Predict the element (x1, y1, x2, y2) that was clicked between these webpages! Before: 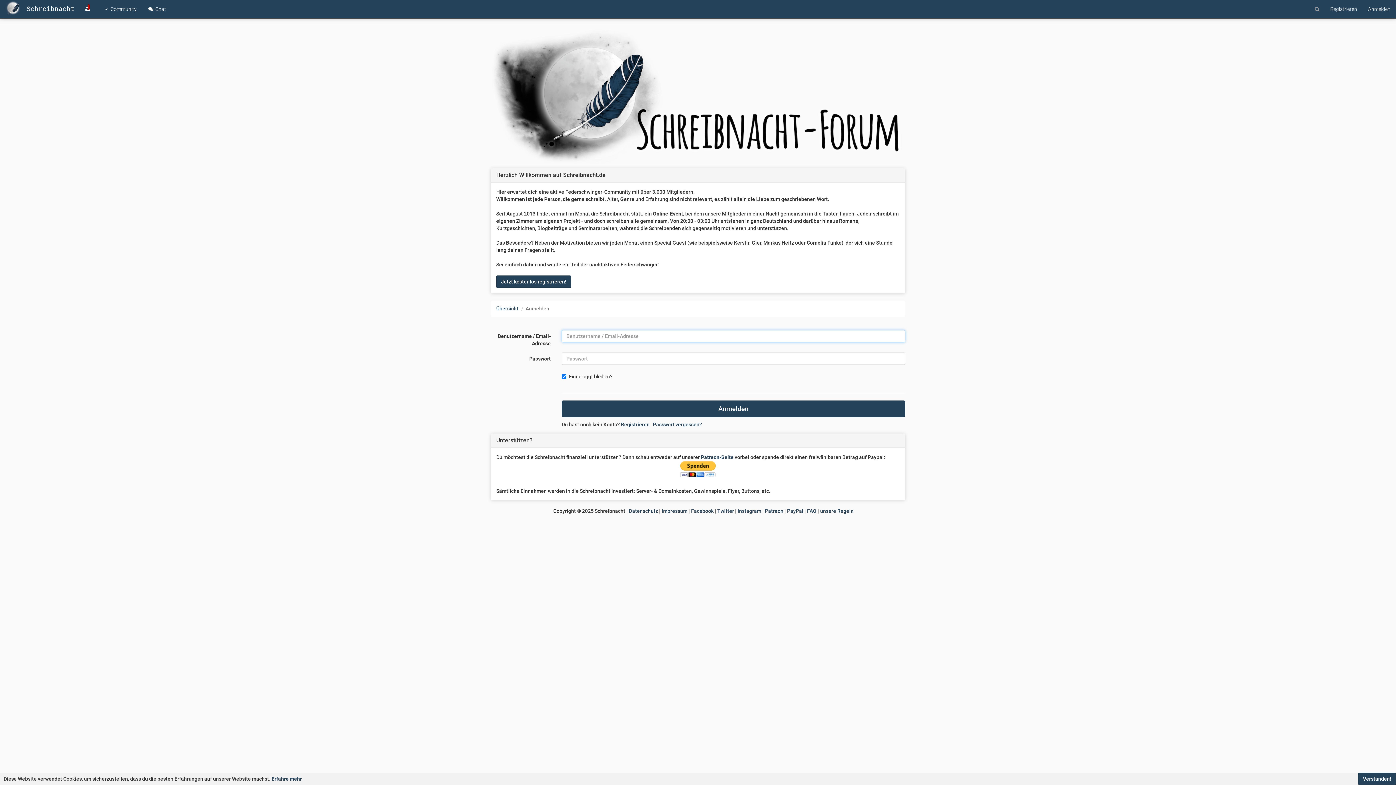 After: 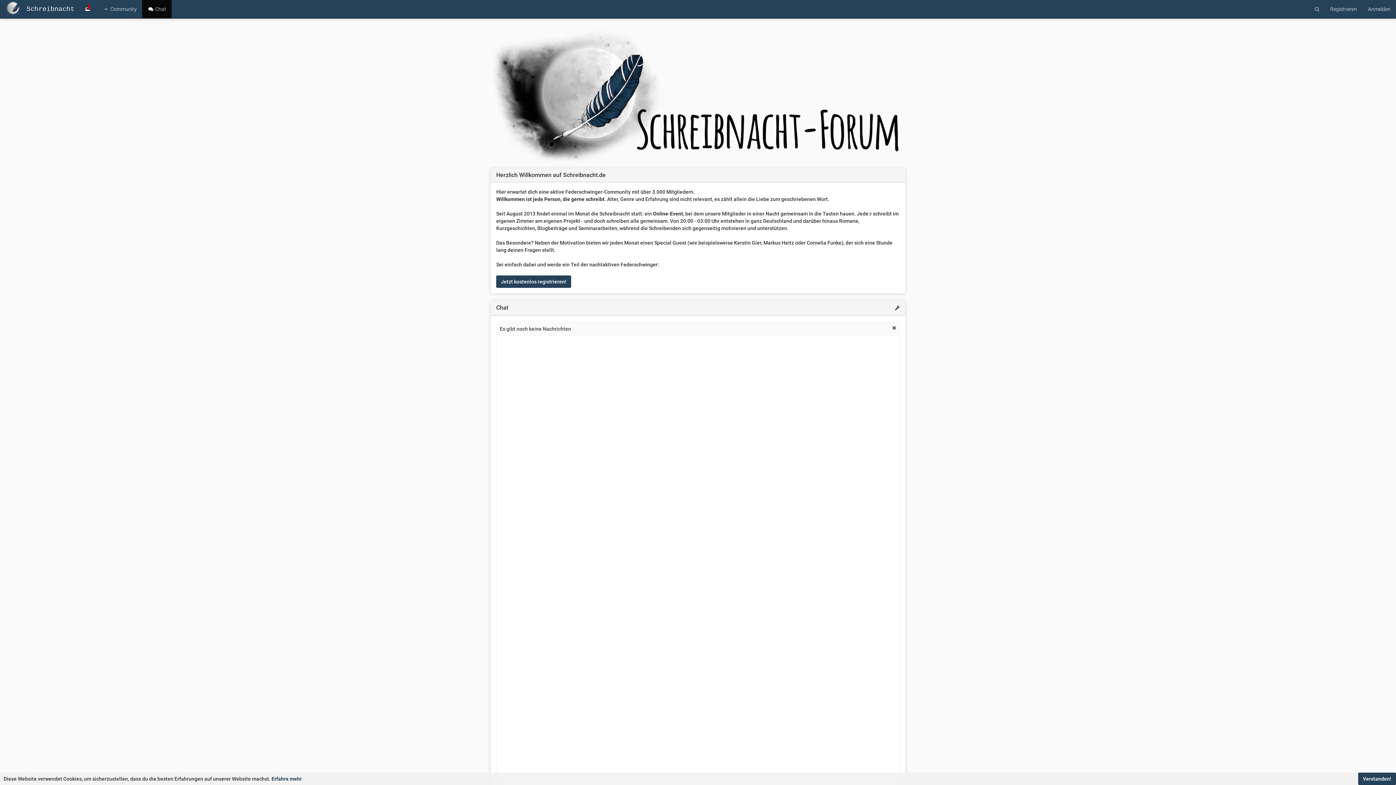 Action: bbox: (142, 0, 171, 18) label:  Chat